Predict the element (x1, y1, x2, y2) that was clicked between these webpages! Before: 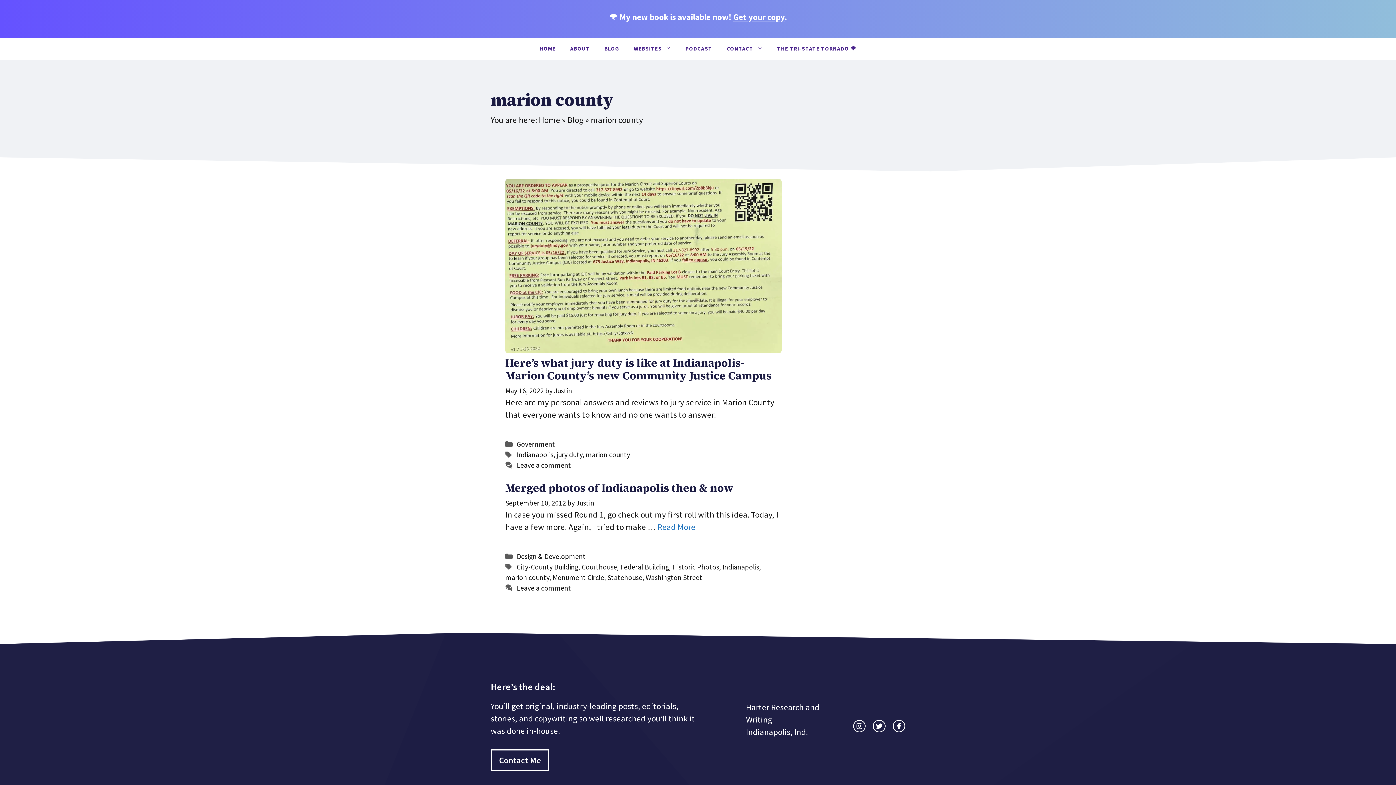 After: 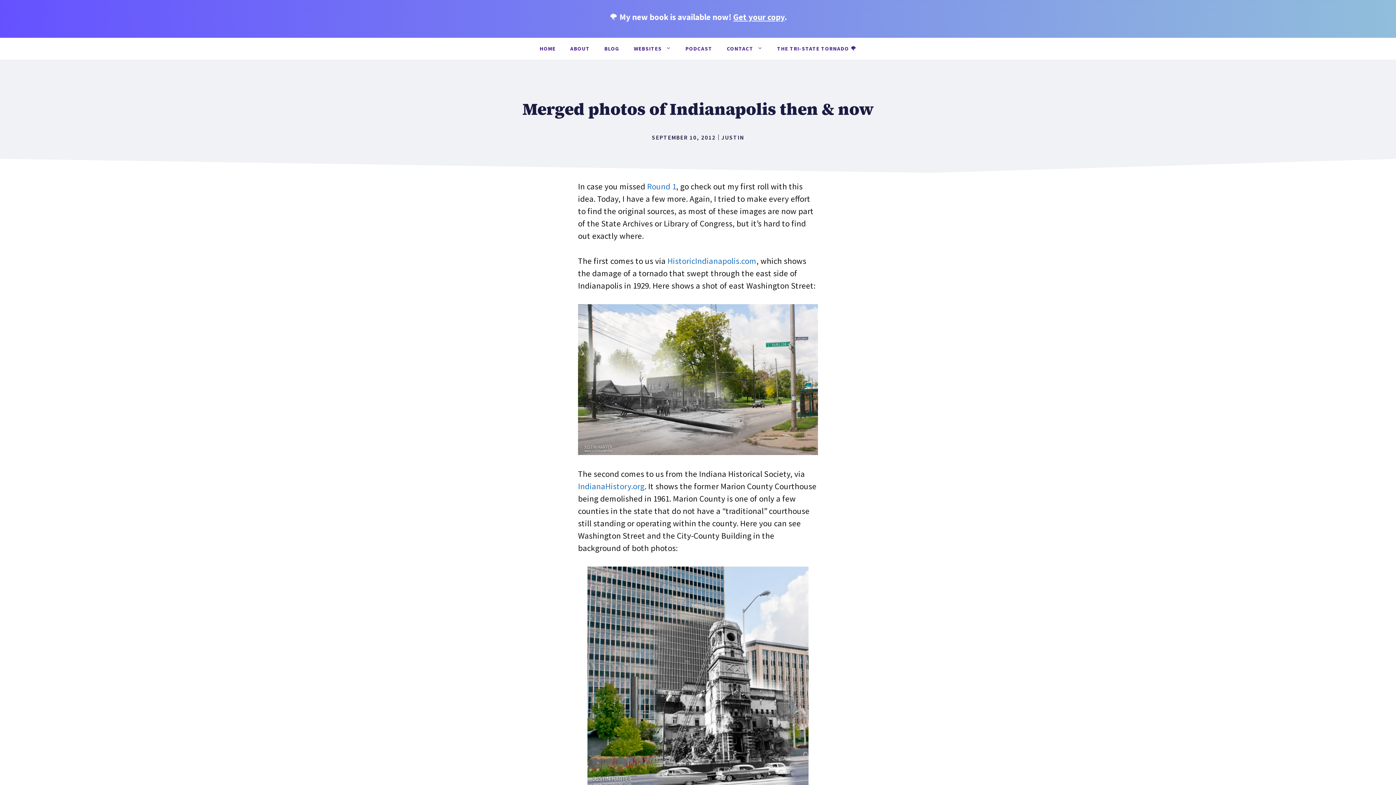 Action: label: Merged photos of Indianapolis then & now bbox: (505, 480, 733, 495)